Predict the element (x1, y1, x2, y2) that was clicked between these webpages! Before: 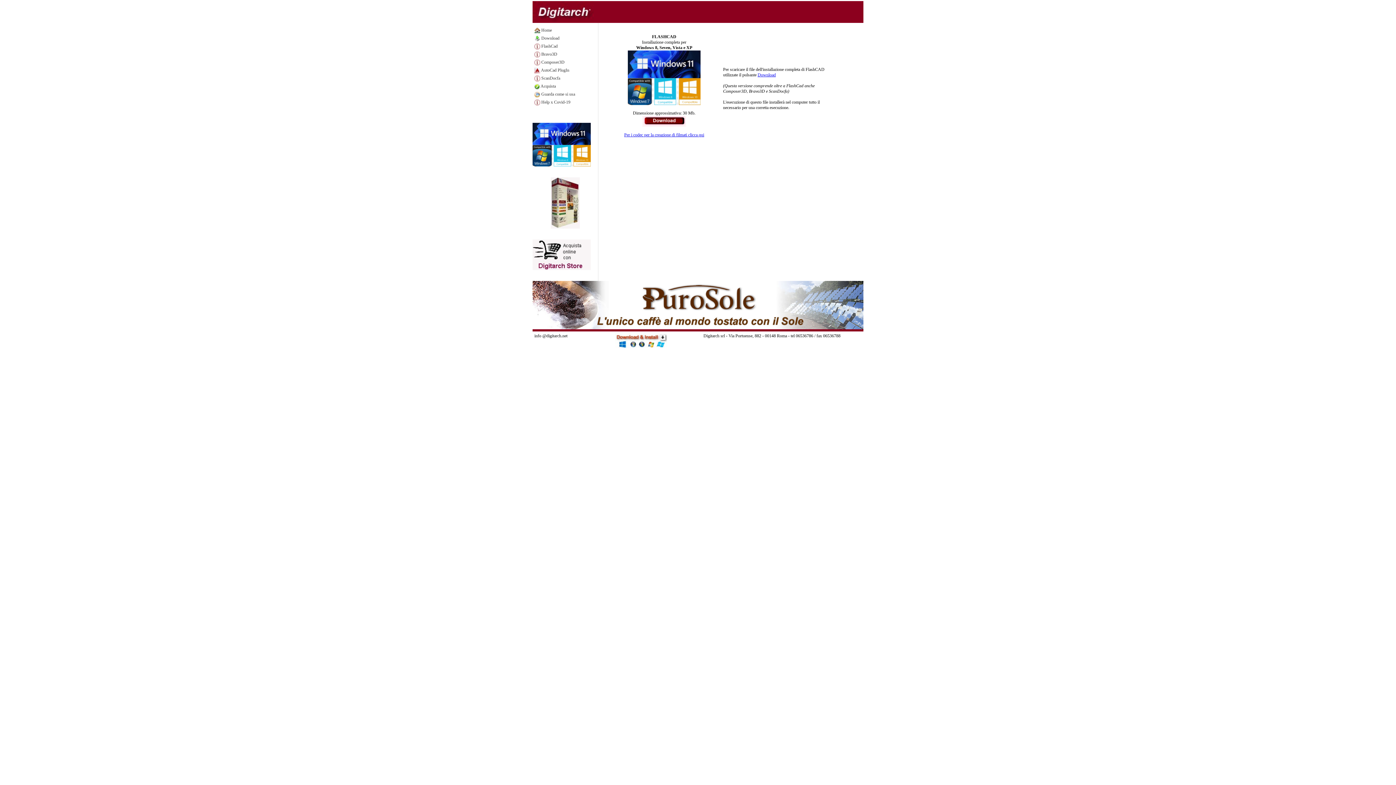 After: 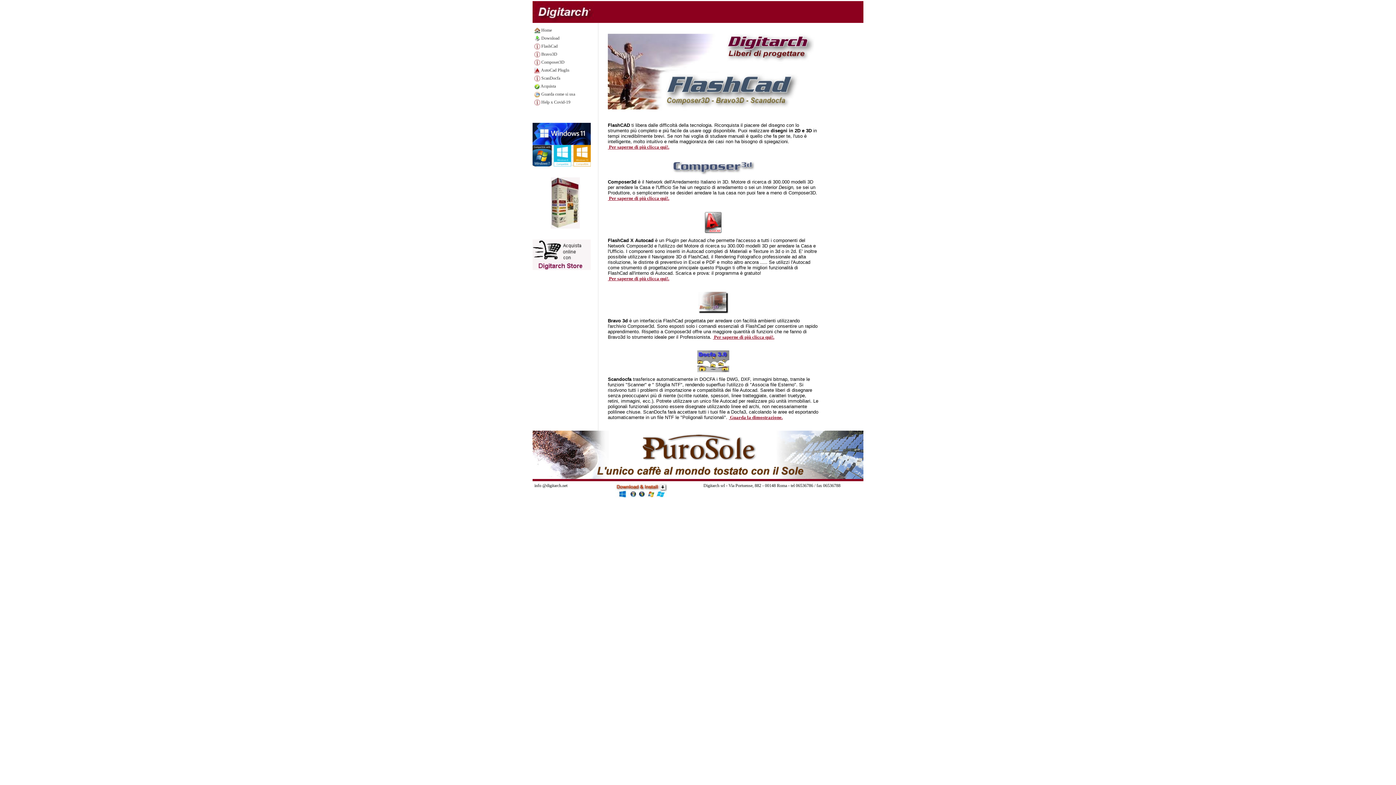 Action: label:  Home bbox: (534, 27, 552, 32)